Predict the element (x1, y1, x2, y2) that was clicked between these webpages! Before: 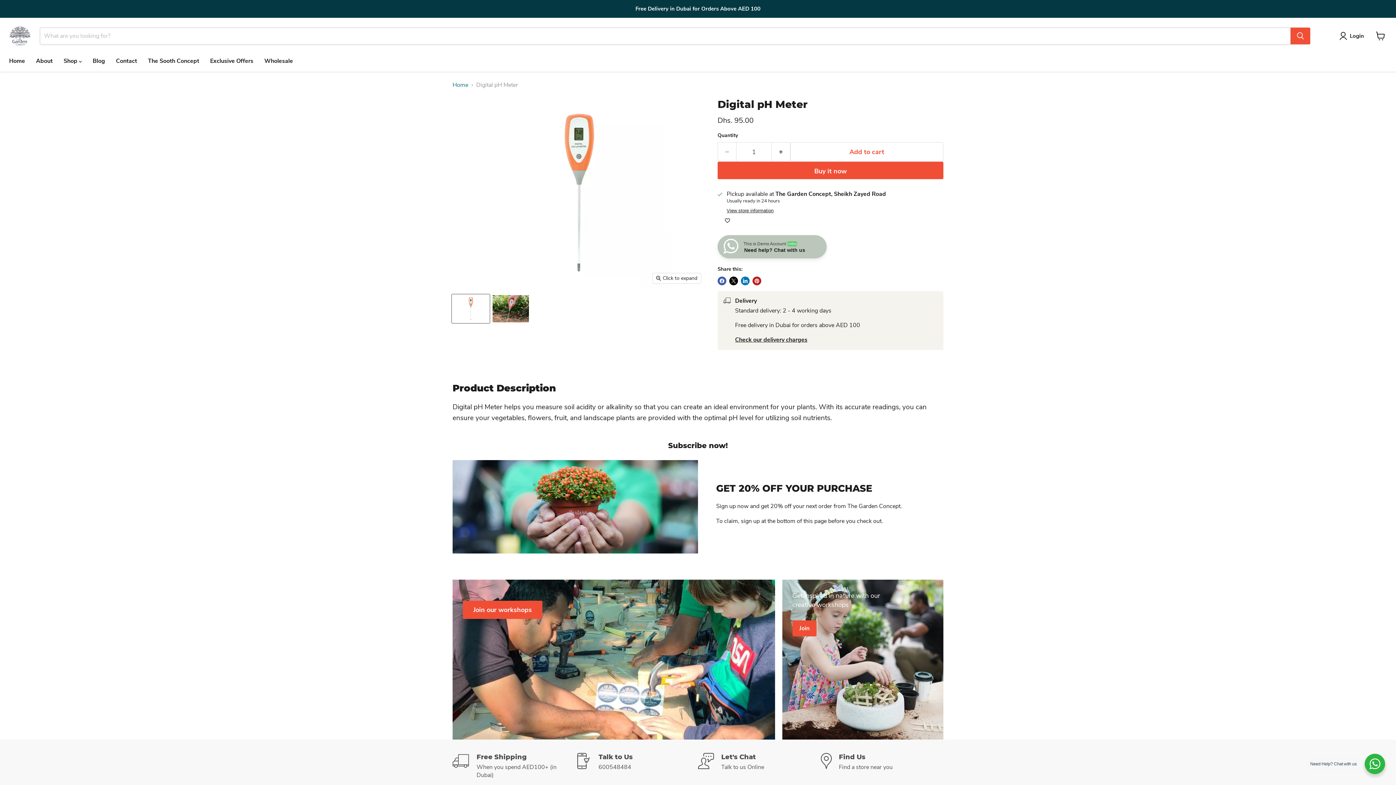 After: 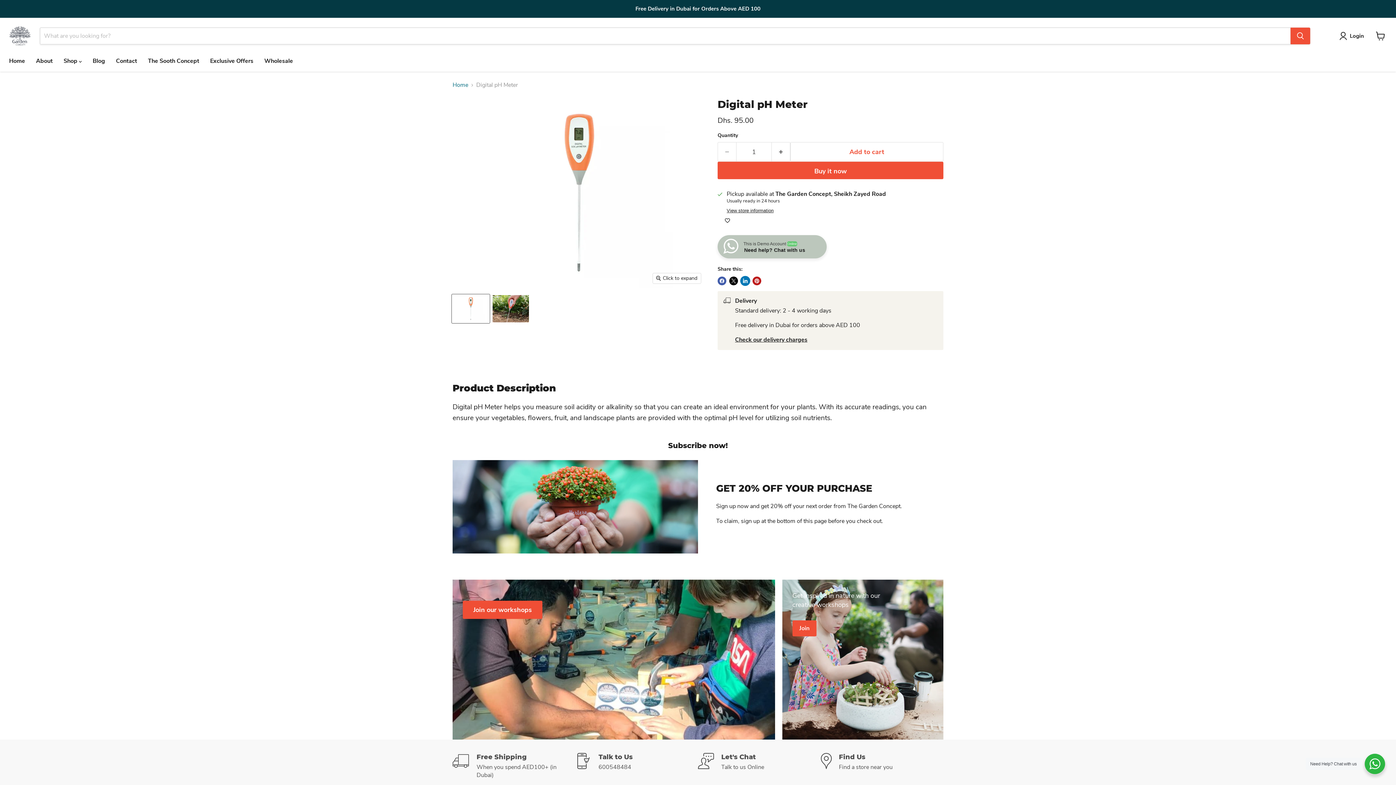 Action: bbox: (741, 276, 749, 285) label: Share on LinkedIn